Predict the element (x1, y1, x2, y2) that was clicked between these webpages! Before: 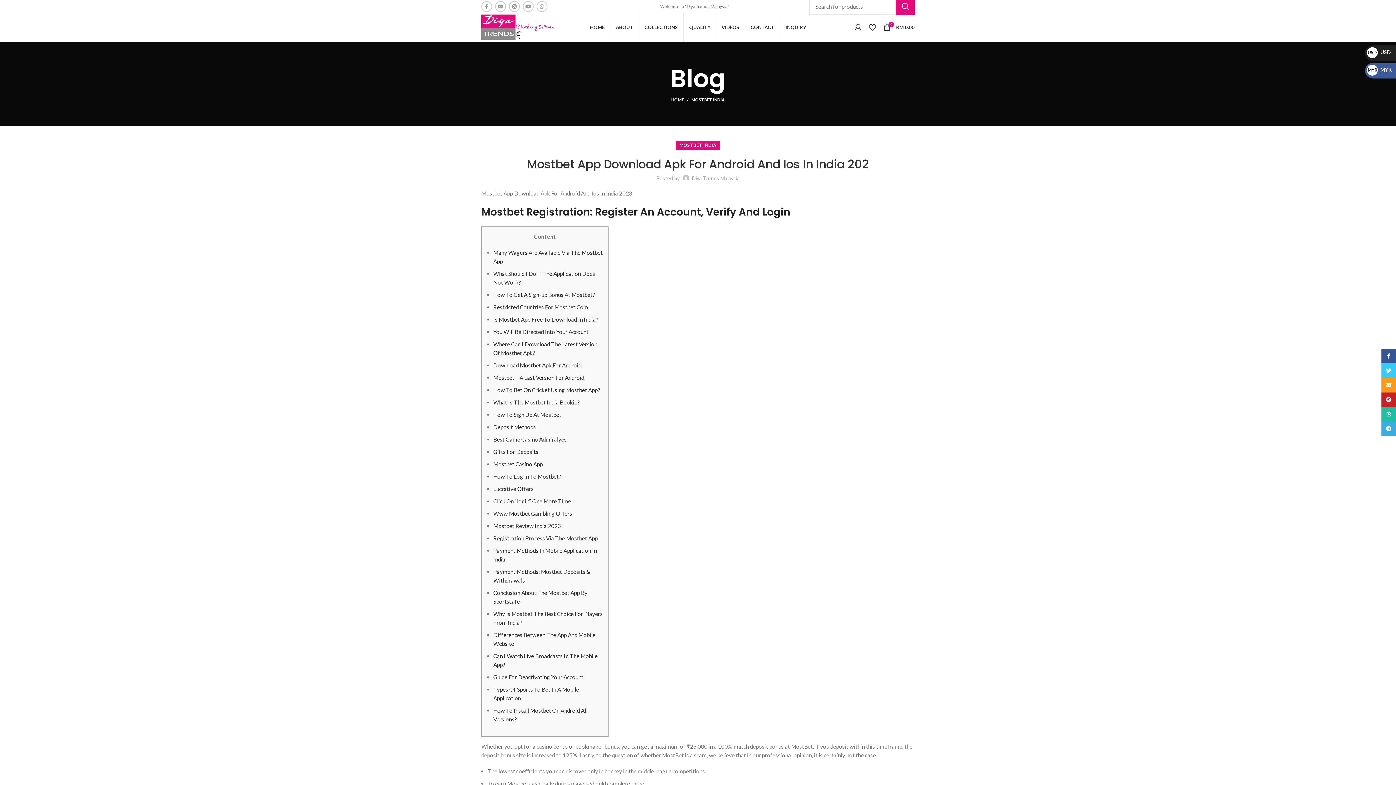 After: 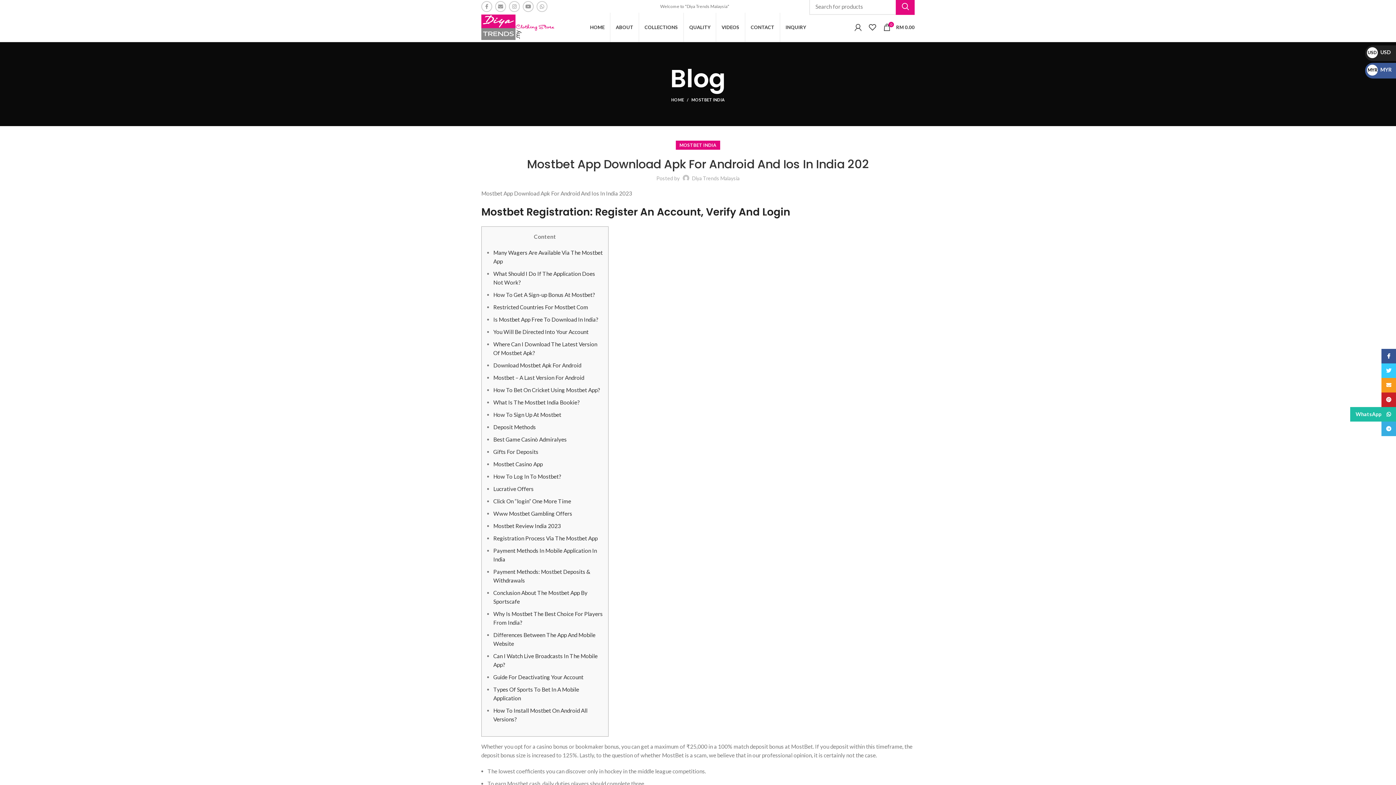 Action: bbox: (1381, 407, 1396, 421) label: WhatsApp social link